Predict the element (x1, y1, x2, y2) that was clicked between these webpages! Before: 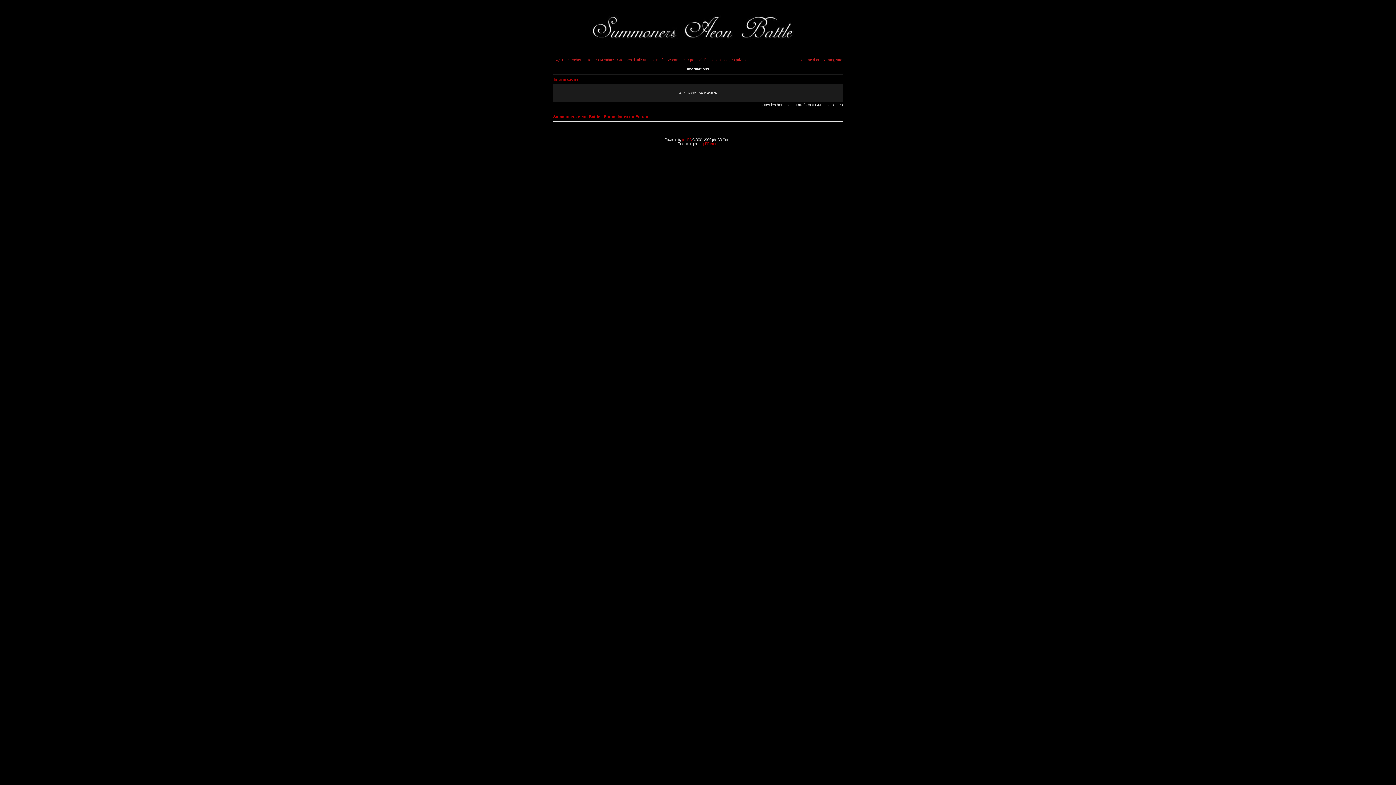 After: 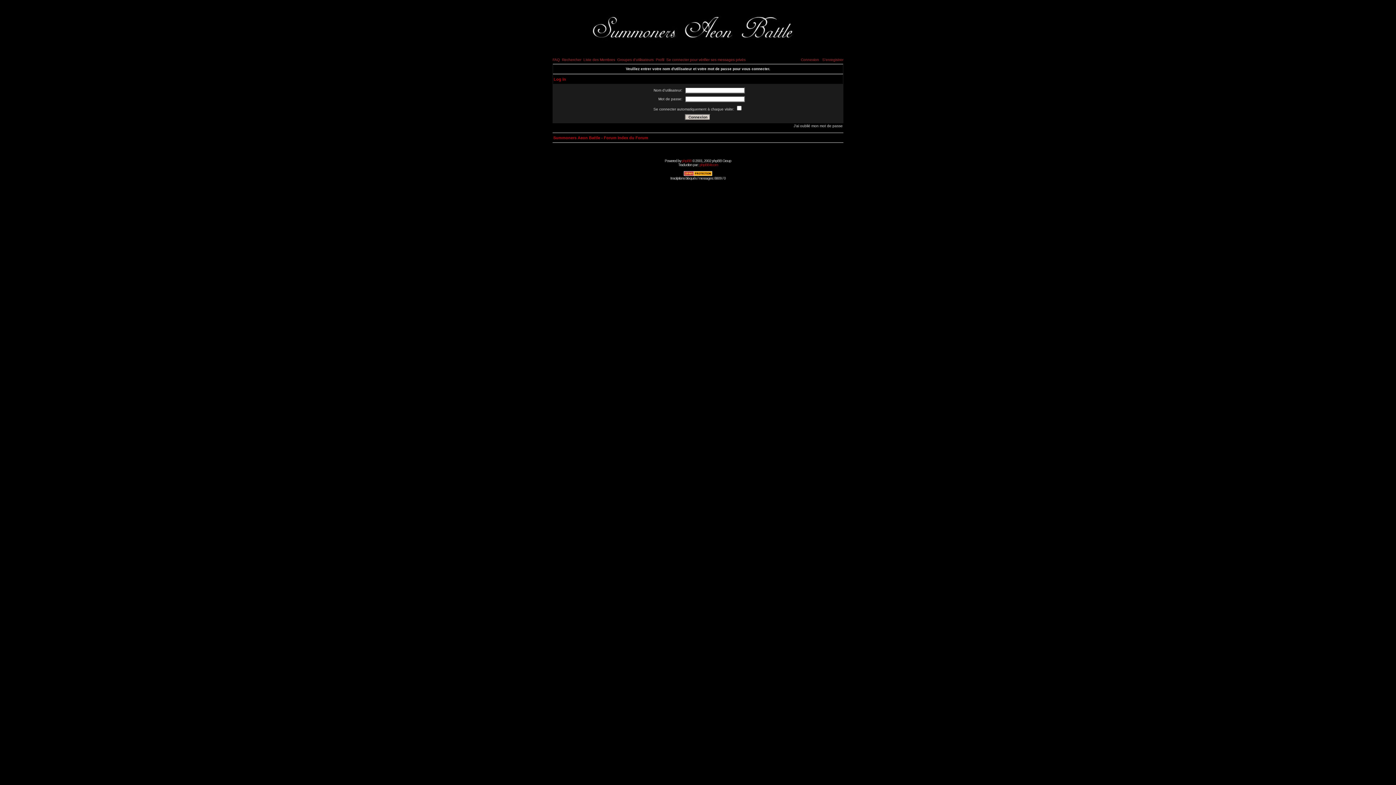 Action: bbox: (666, 57, 745, 61) label: Se connecter pour vérifier ses messages privés